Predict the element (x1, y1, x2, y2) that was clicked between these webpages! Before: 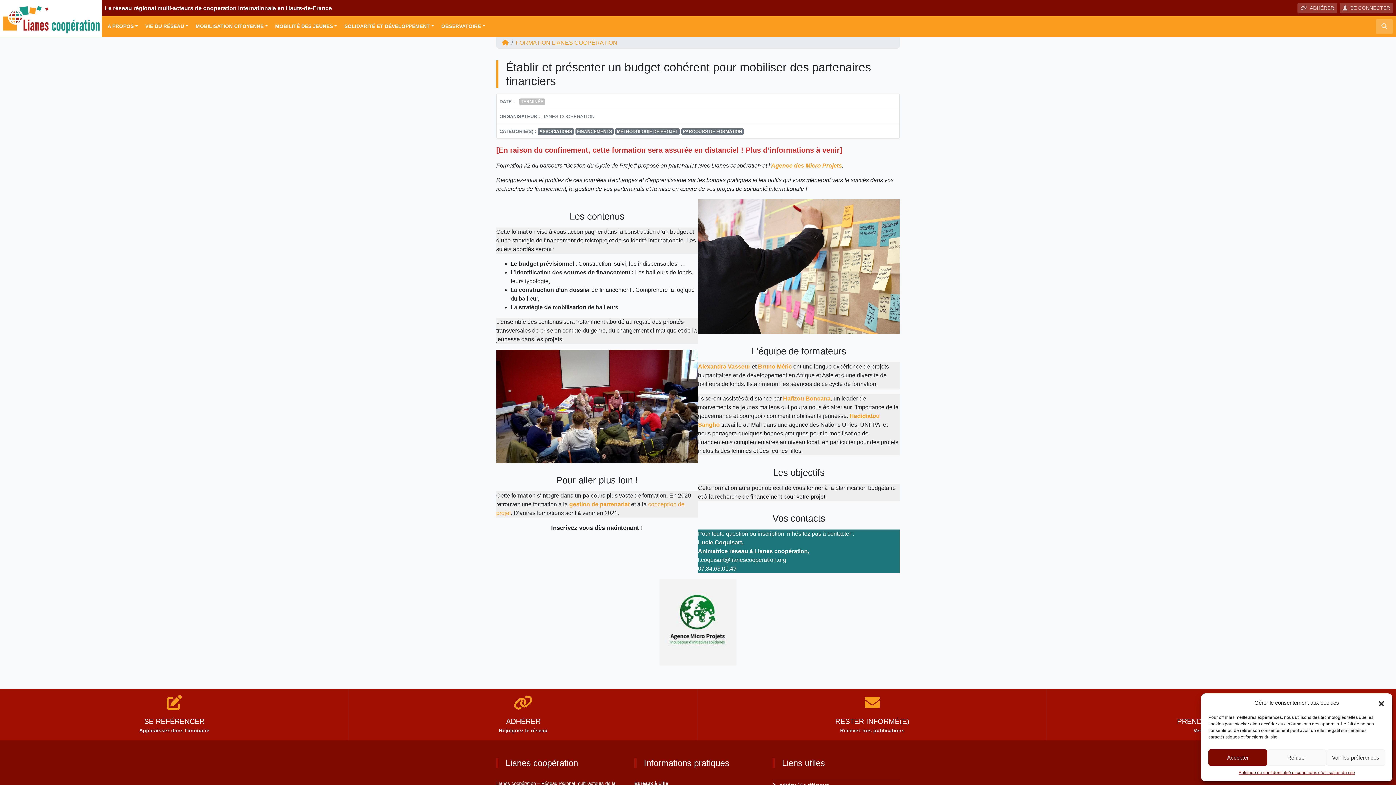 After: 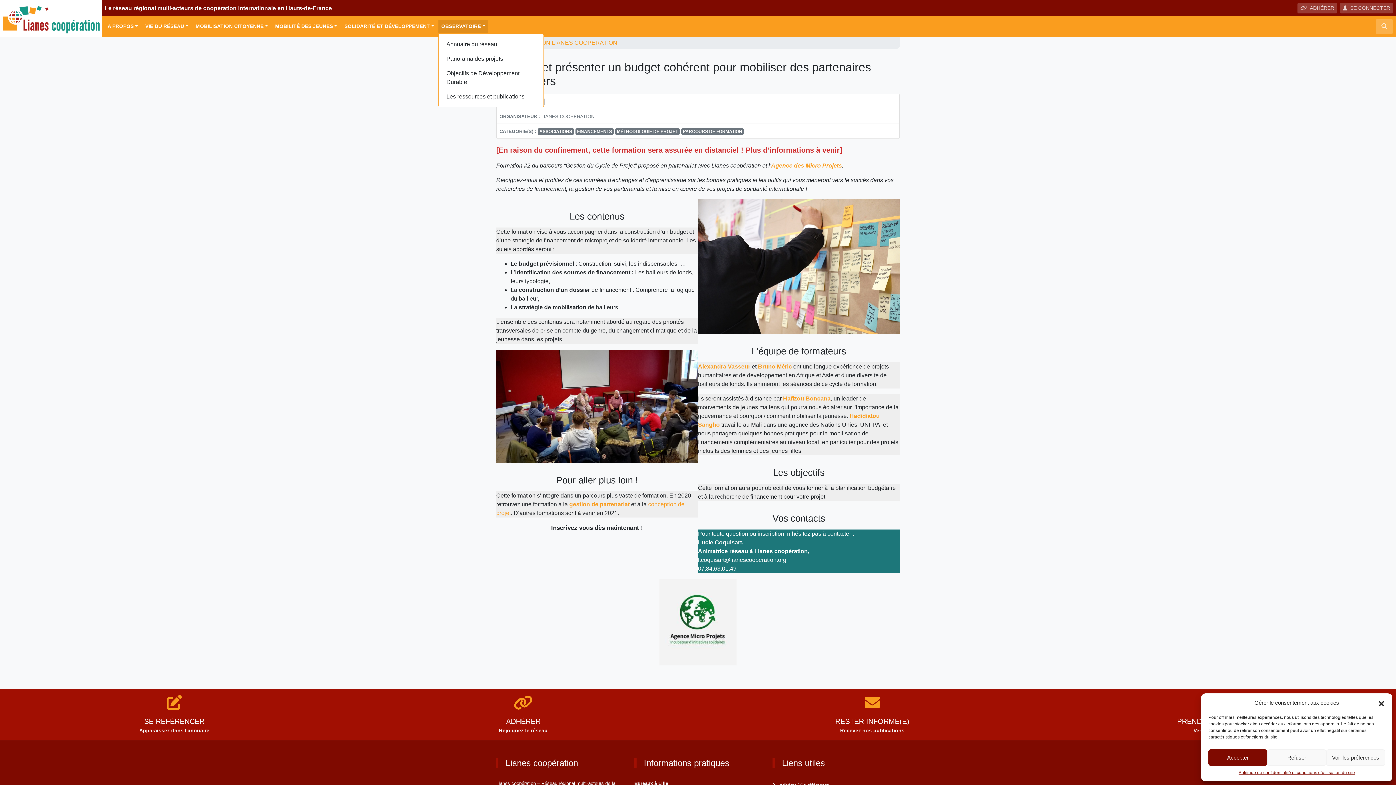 Action: bbox: (438, 20, 488, 33) label: OBSERVATOIRE